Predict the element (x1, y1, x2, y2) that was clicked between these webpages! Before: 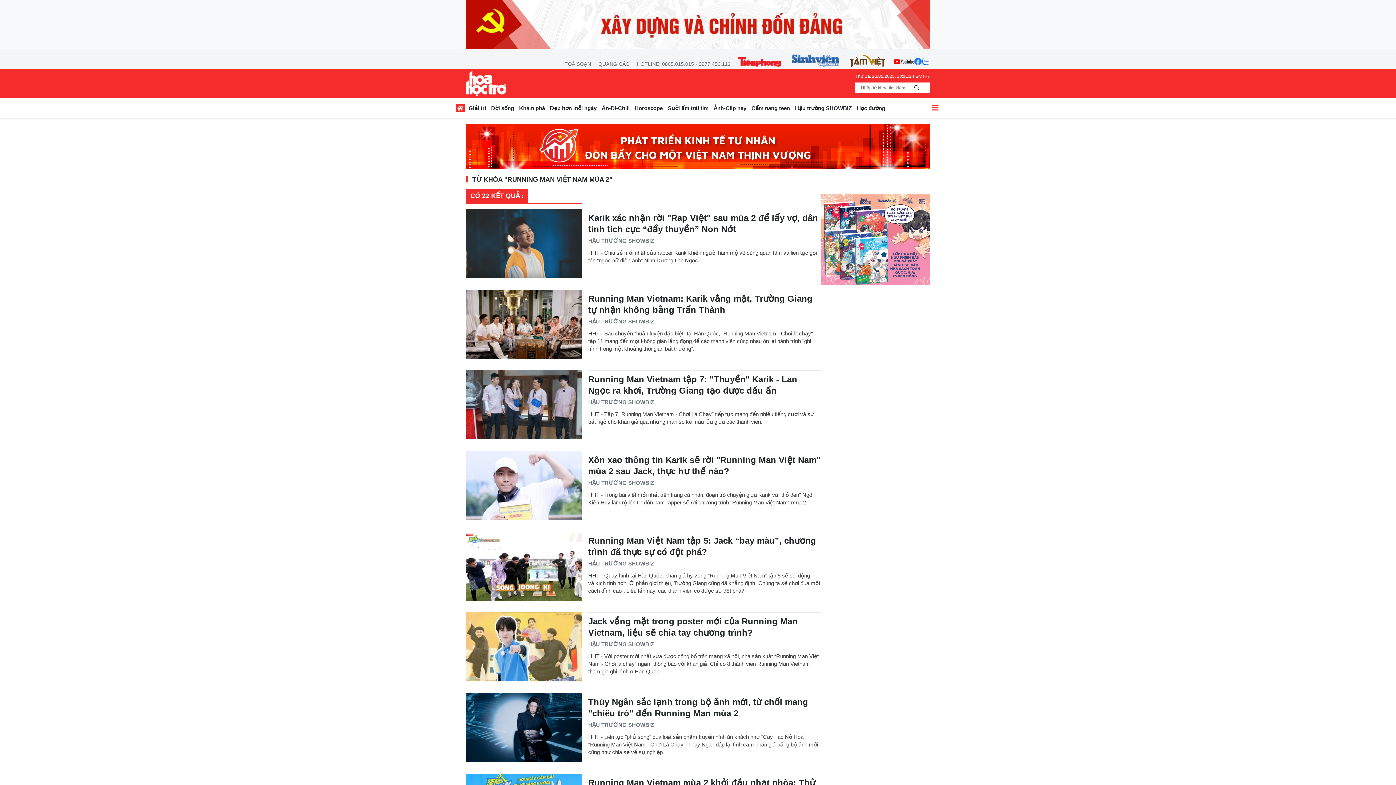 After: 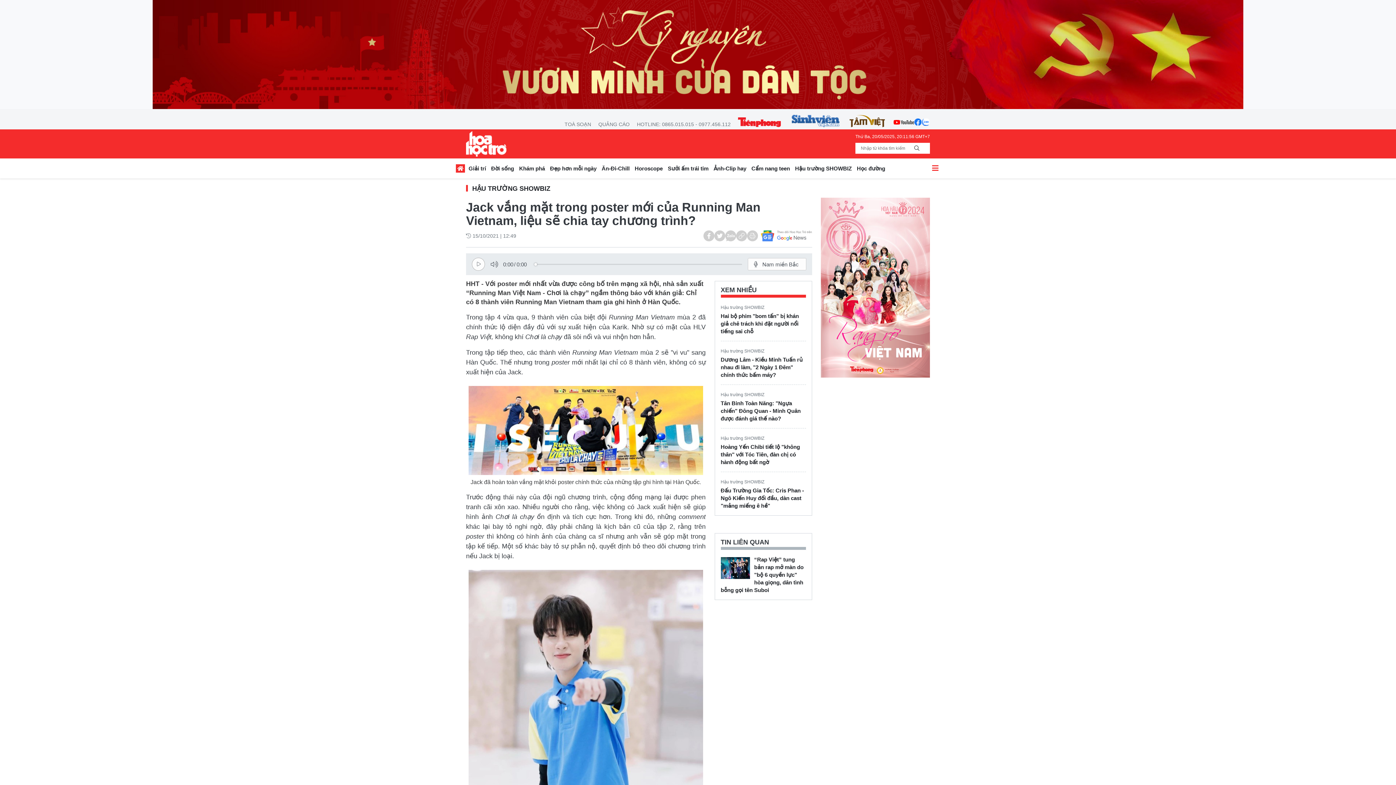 Action: bbox: (466, 612, 582, 681)